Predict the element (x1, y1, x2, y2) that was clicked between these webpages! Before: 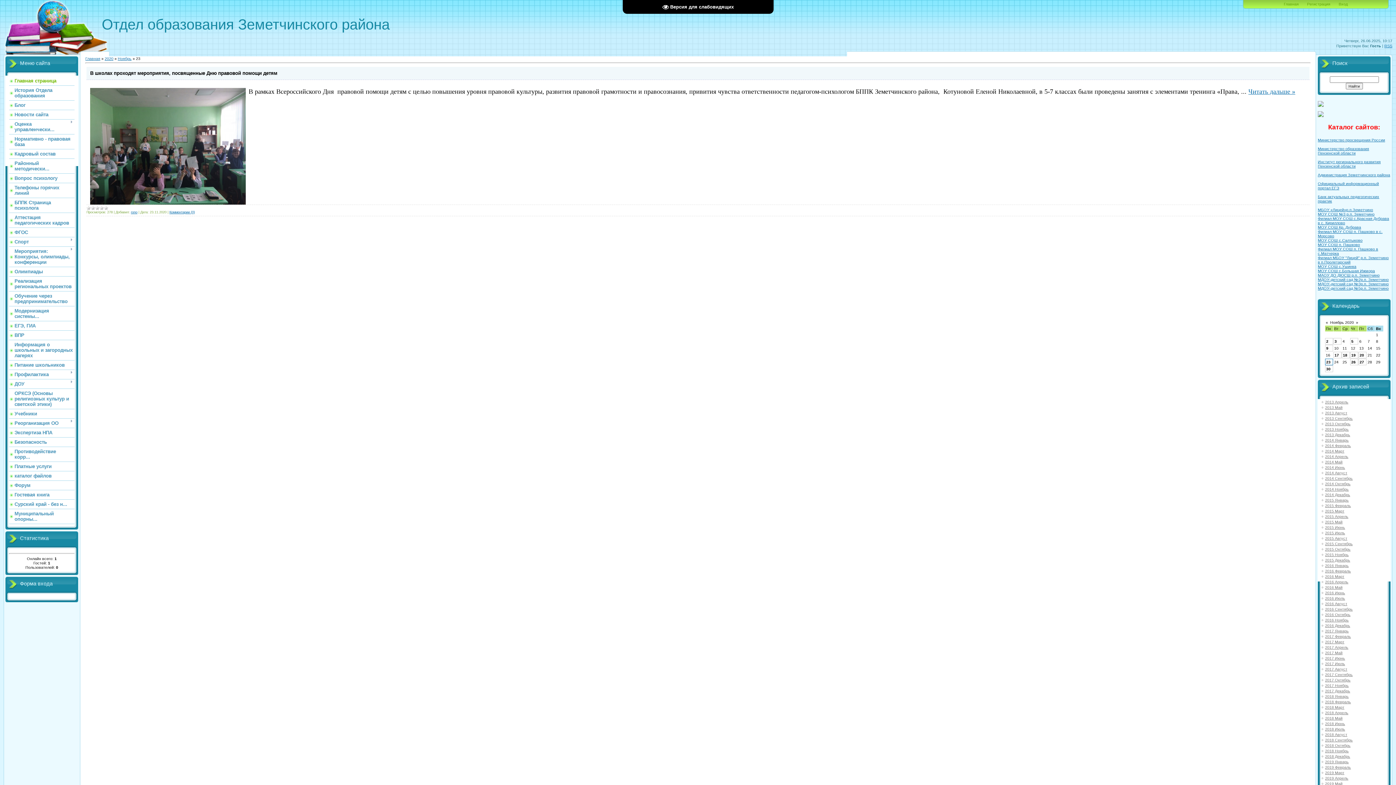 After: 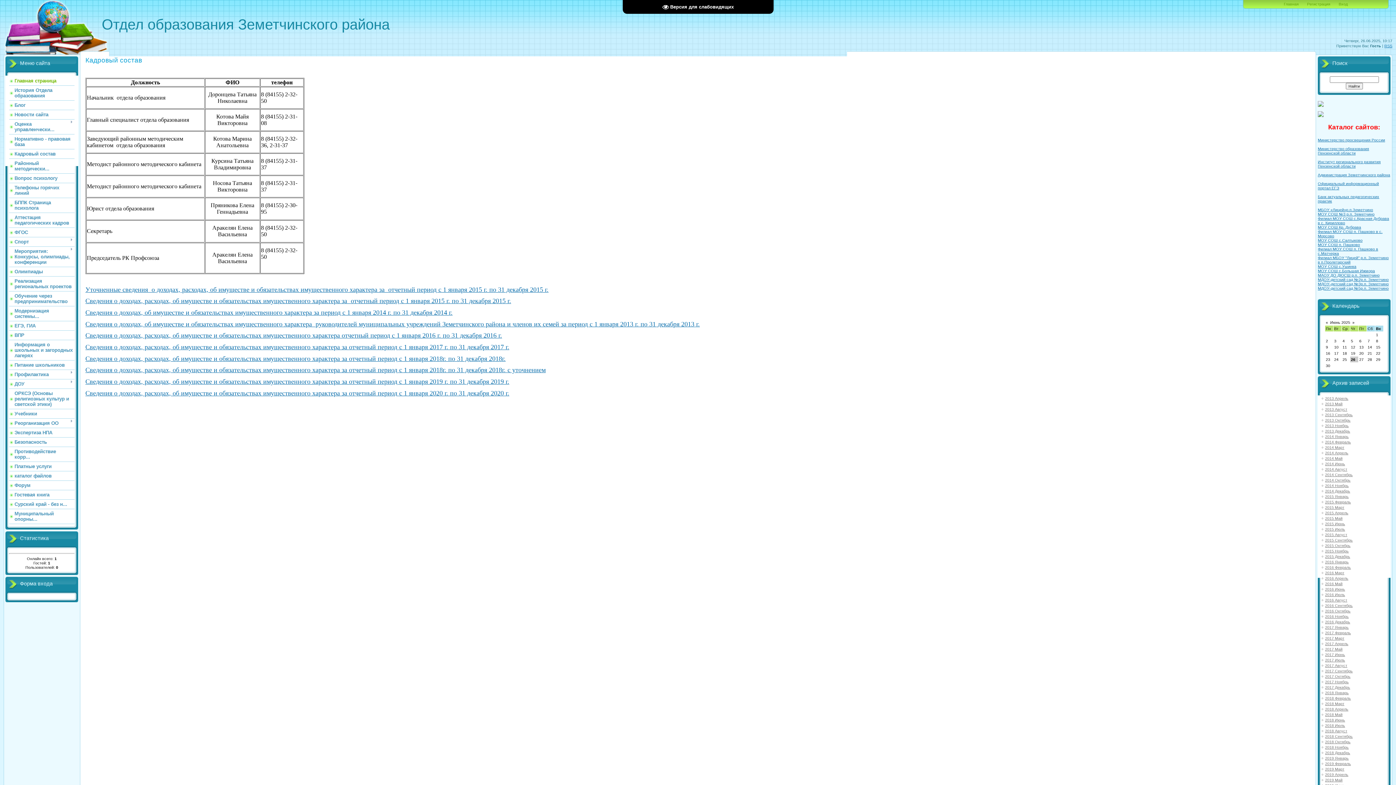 Action: label: Кадровый состав bbox: (14, 151, 55, 156)